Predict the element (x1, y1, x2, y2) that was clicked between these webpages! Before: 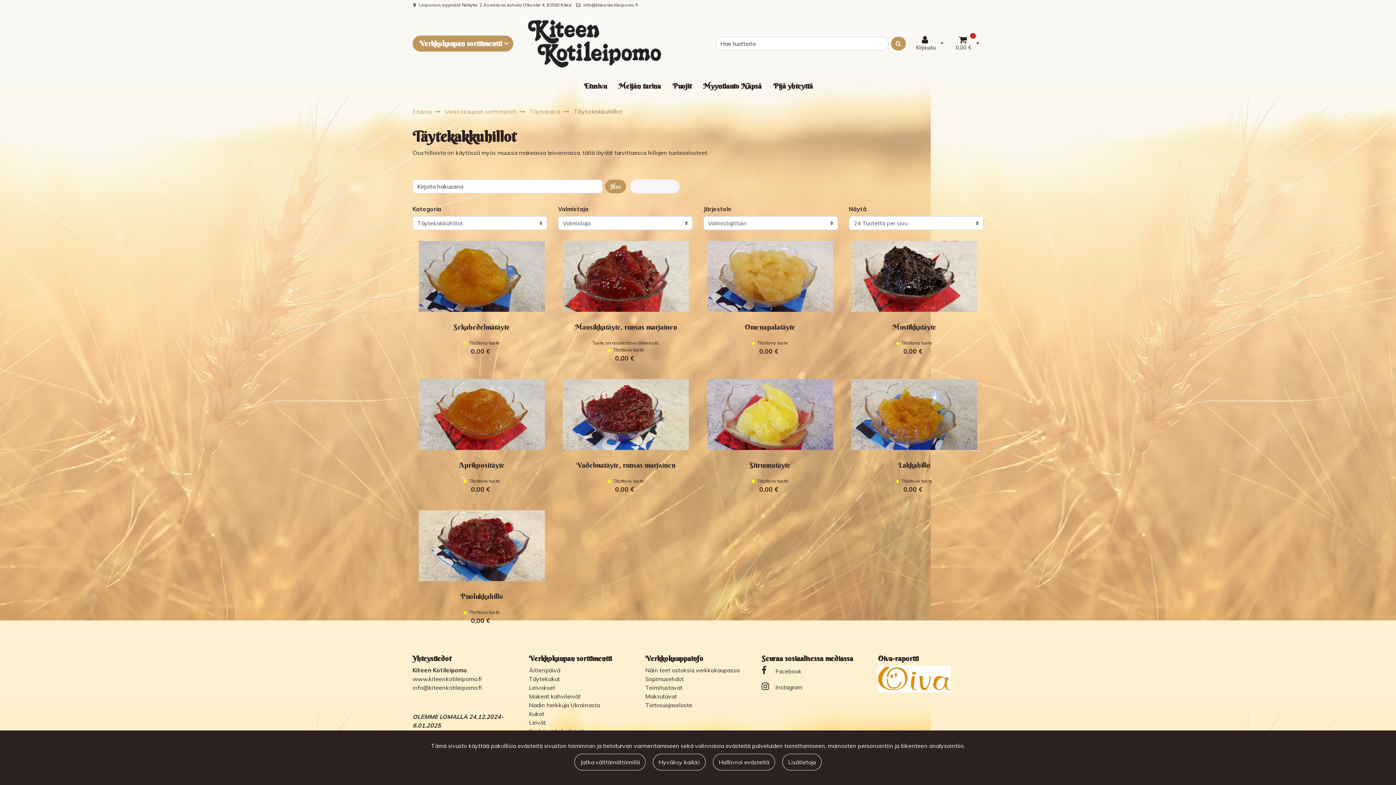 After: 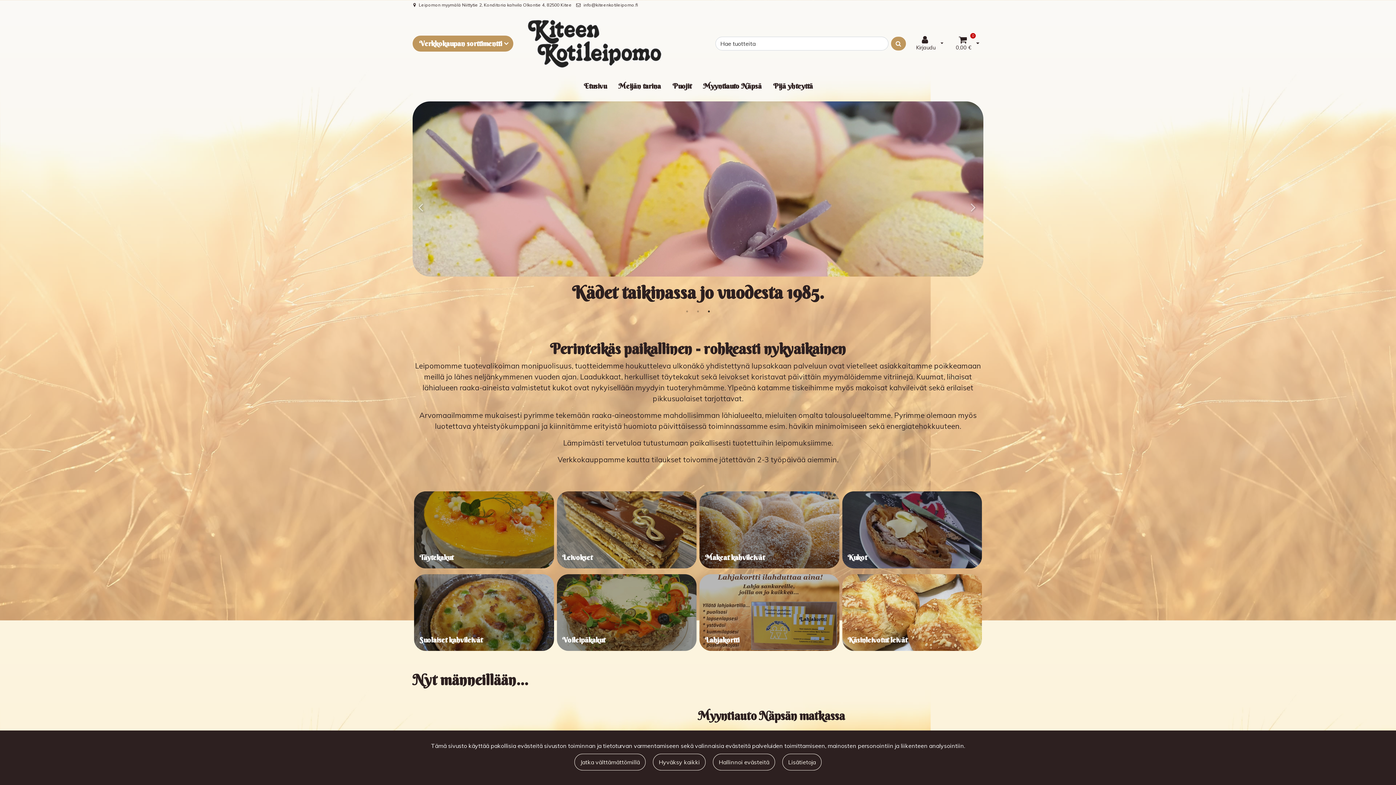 Action: bbox: (412, 107, 432, 115) label: Etusivu